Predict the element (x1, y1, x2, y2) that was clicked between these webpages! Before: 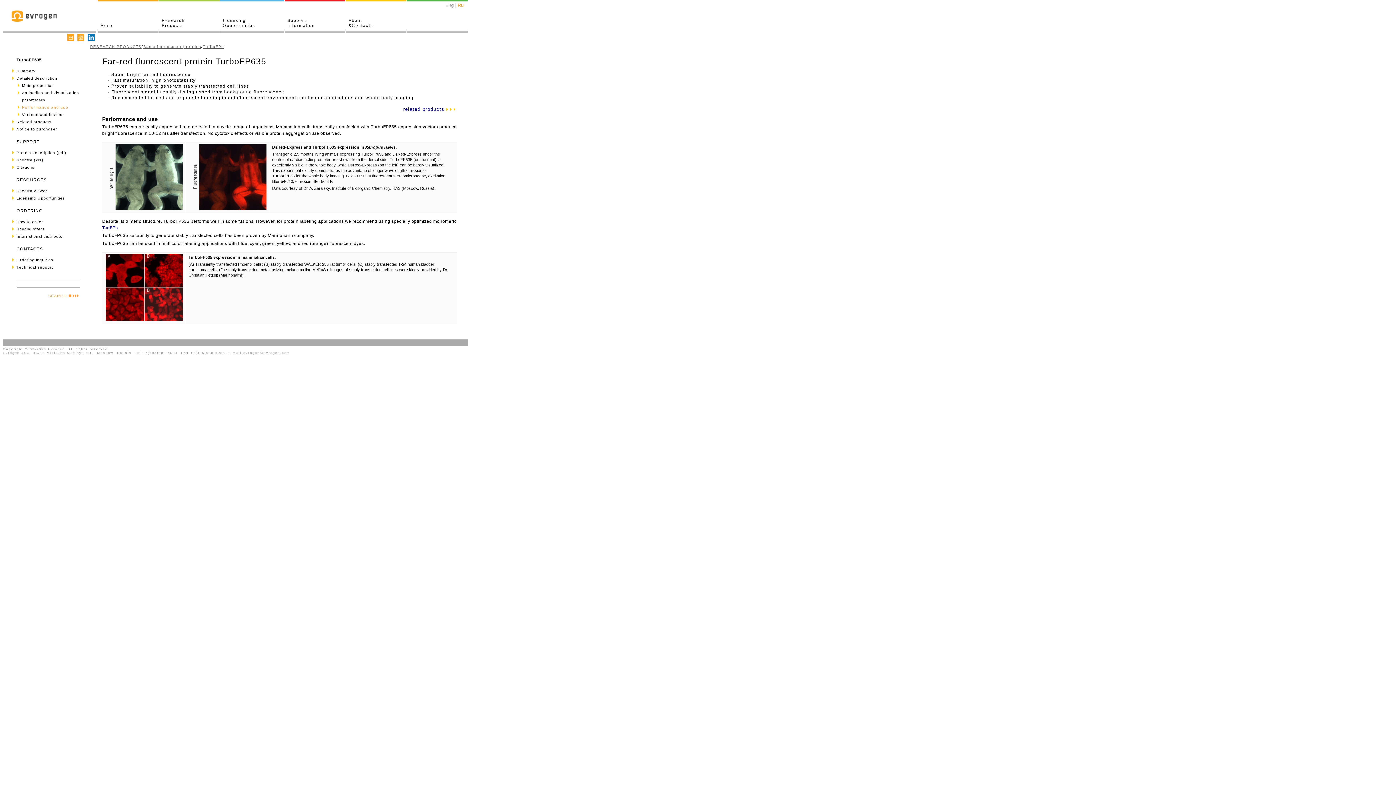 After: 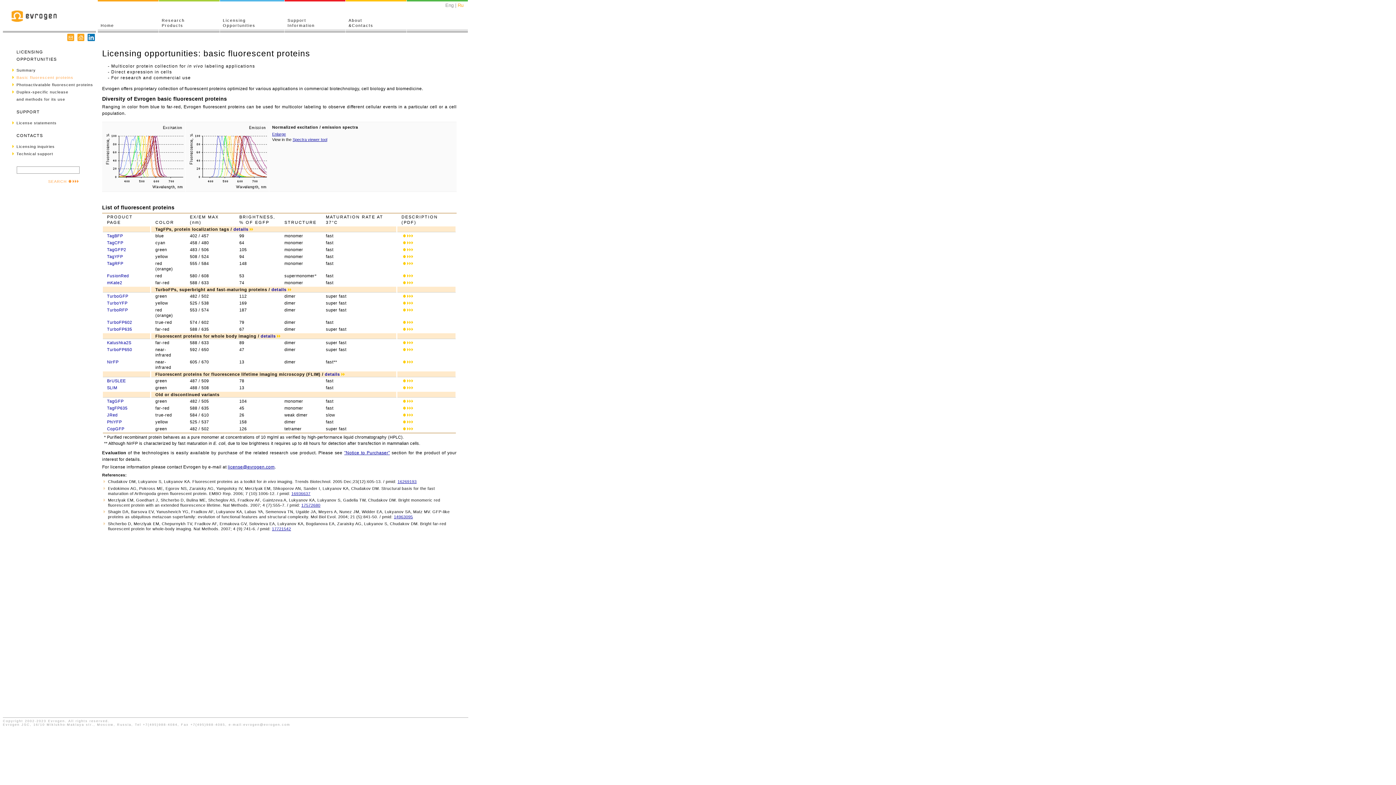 Action: bbox: (16, 196, 65, 200) label: Licensing Opportunities